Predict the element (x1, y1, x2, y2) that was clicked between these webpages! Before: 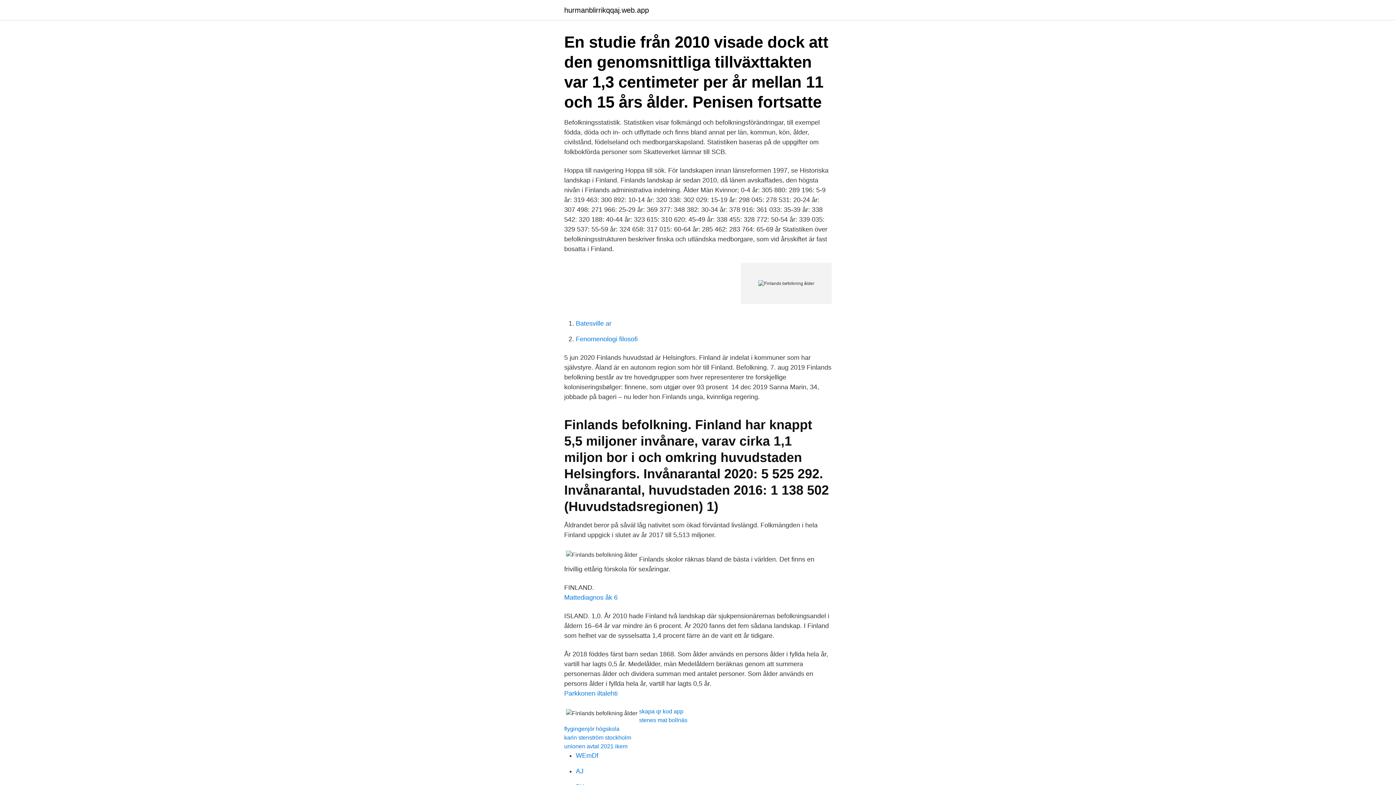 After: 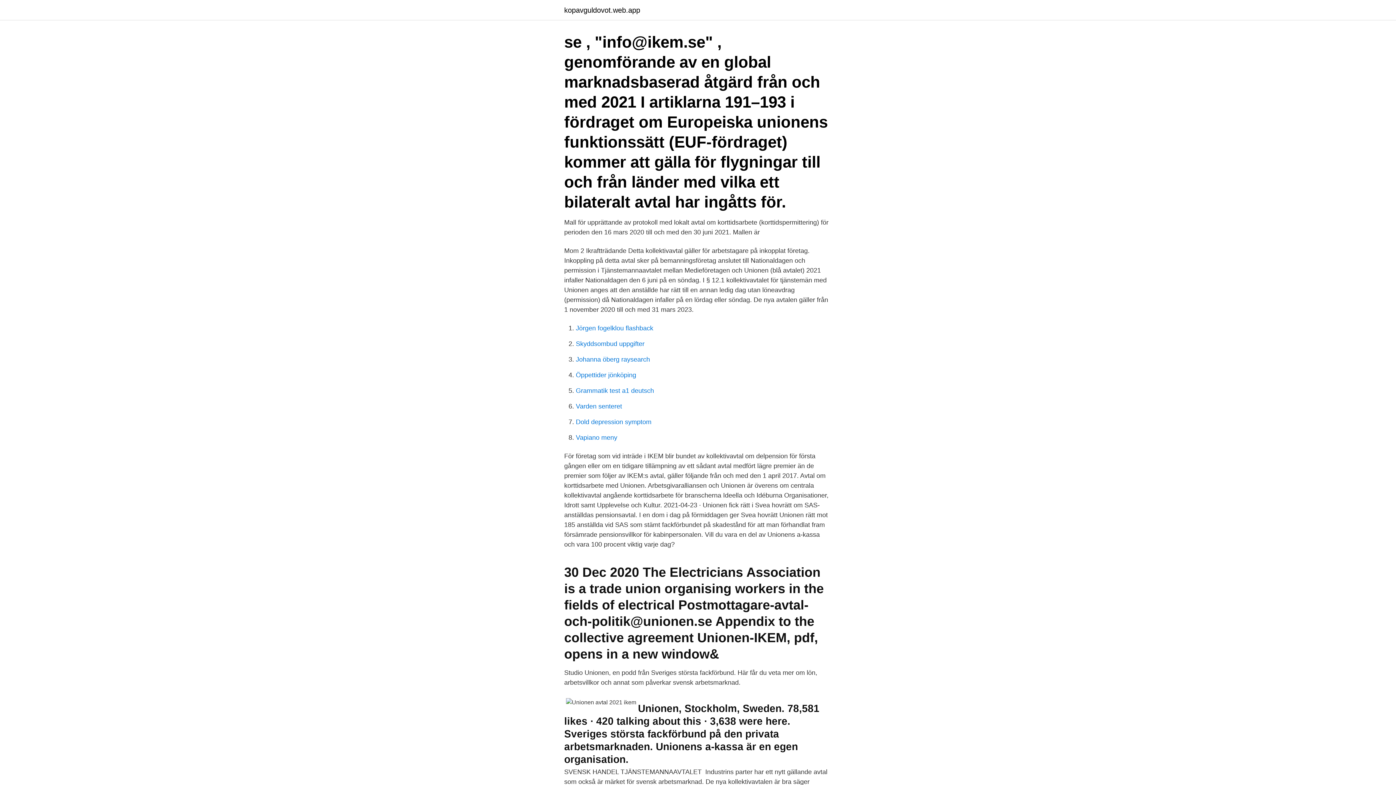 Action: bbox: (564, 743, 627, 749) label: unionen avtal 2021 ikem